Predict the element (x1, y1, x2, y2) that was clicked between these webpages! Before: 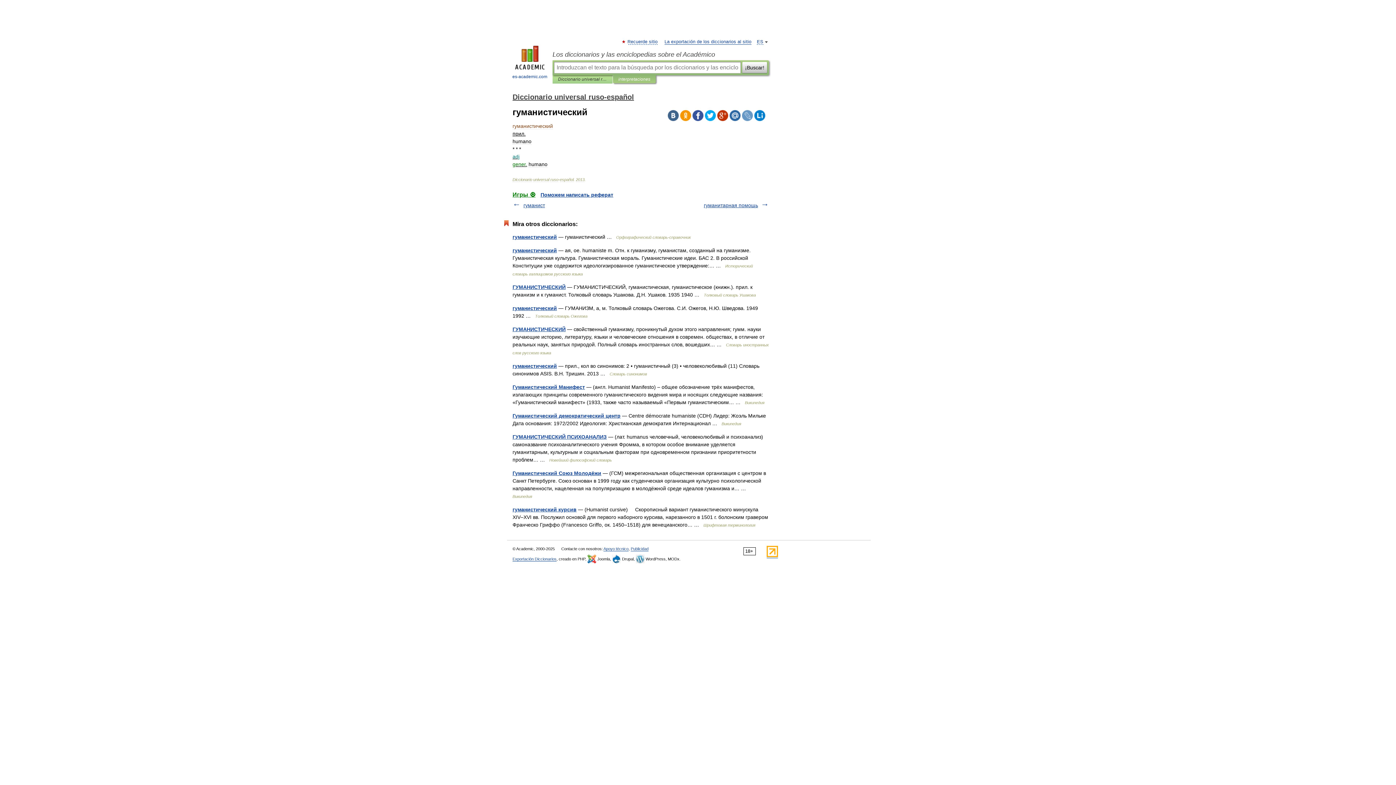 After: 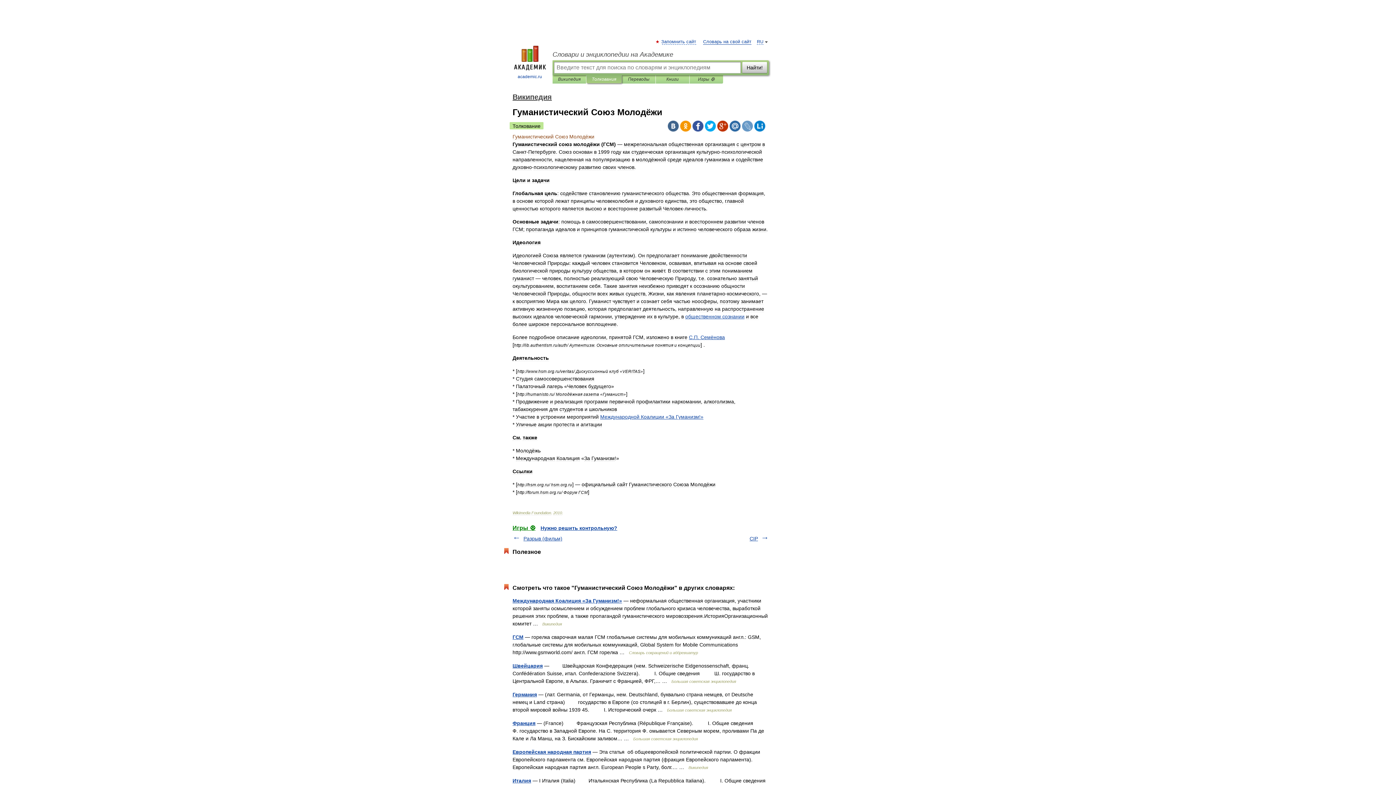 Action: label: Гуманистический Союз Молодёжи bbox: (512, 470, 601, 476)